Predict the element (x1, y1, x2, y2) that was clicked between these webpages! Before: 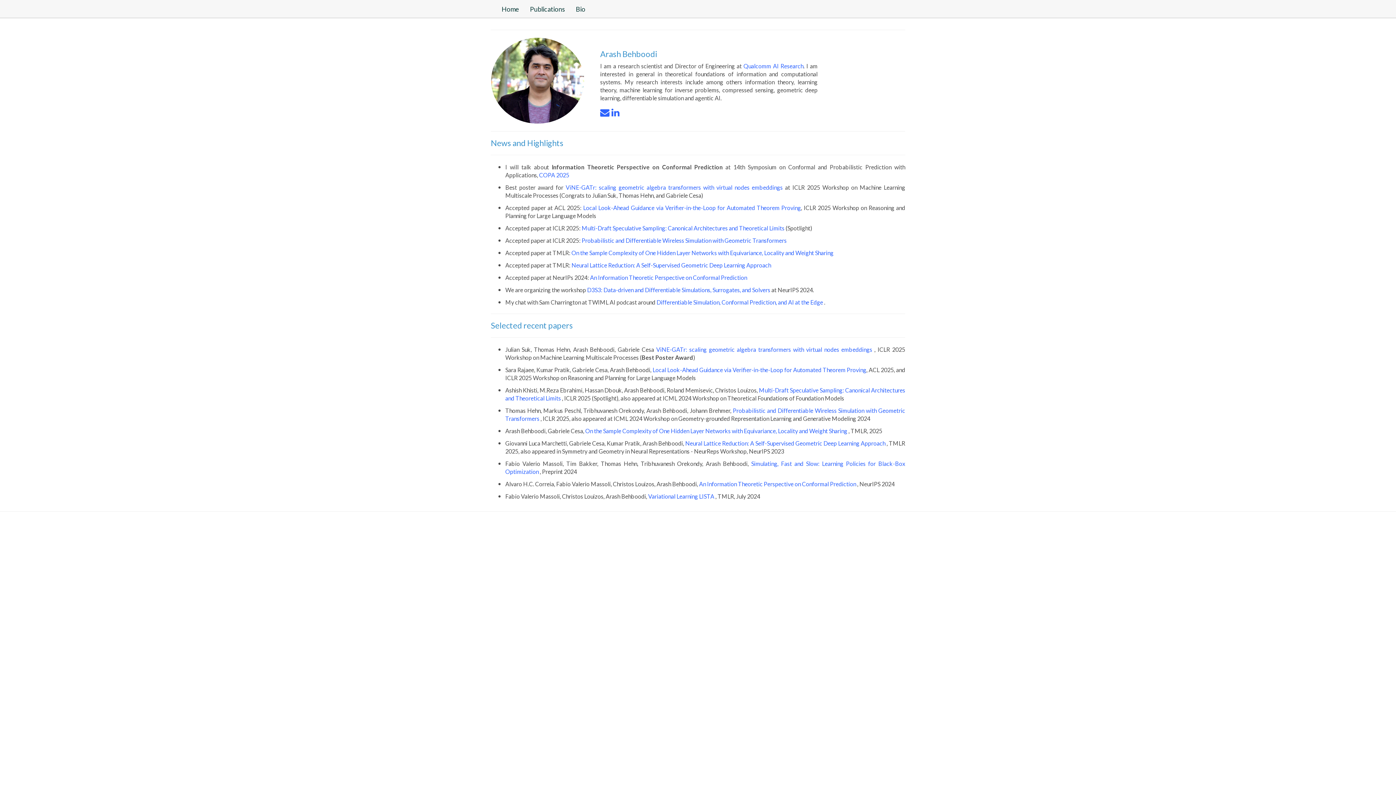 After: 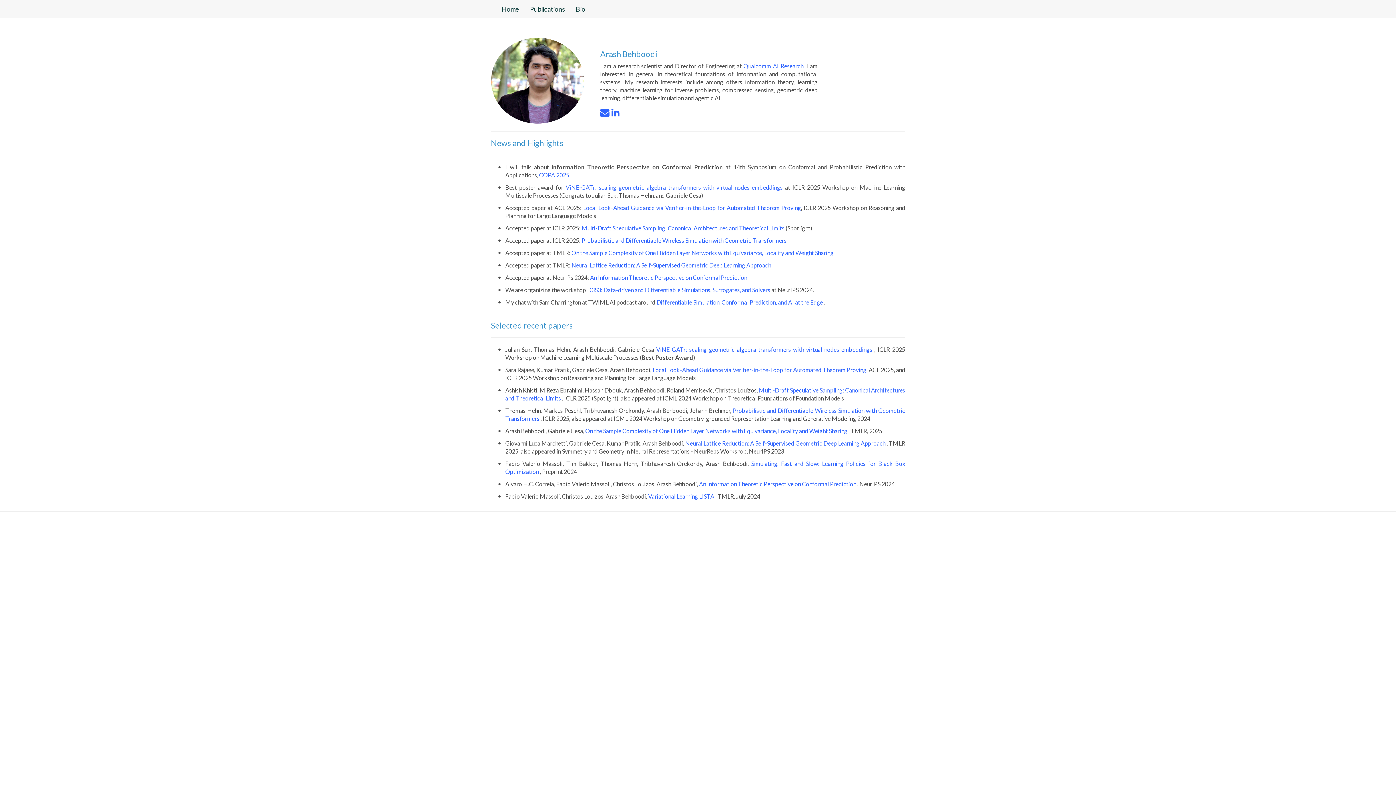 Action: label: Home bbox: (496, 0, 524, 17)